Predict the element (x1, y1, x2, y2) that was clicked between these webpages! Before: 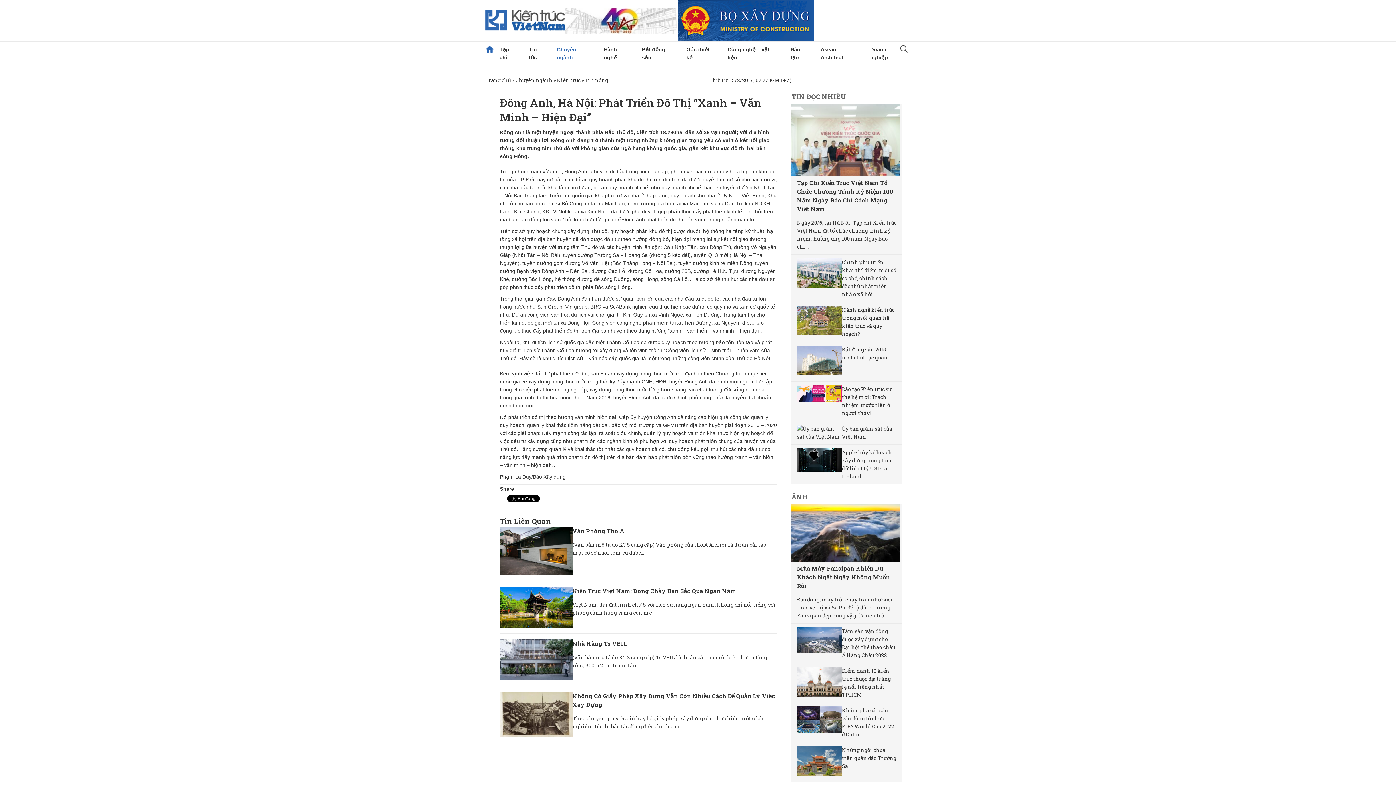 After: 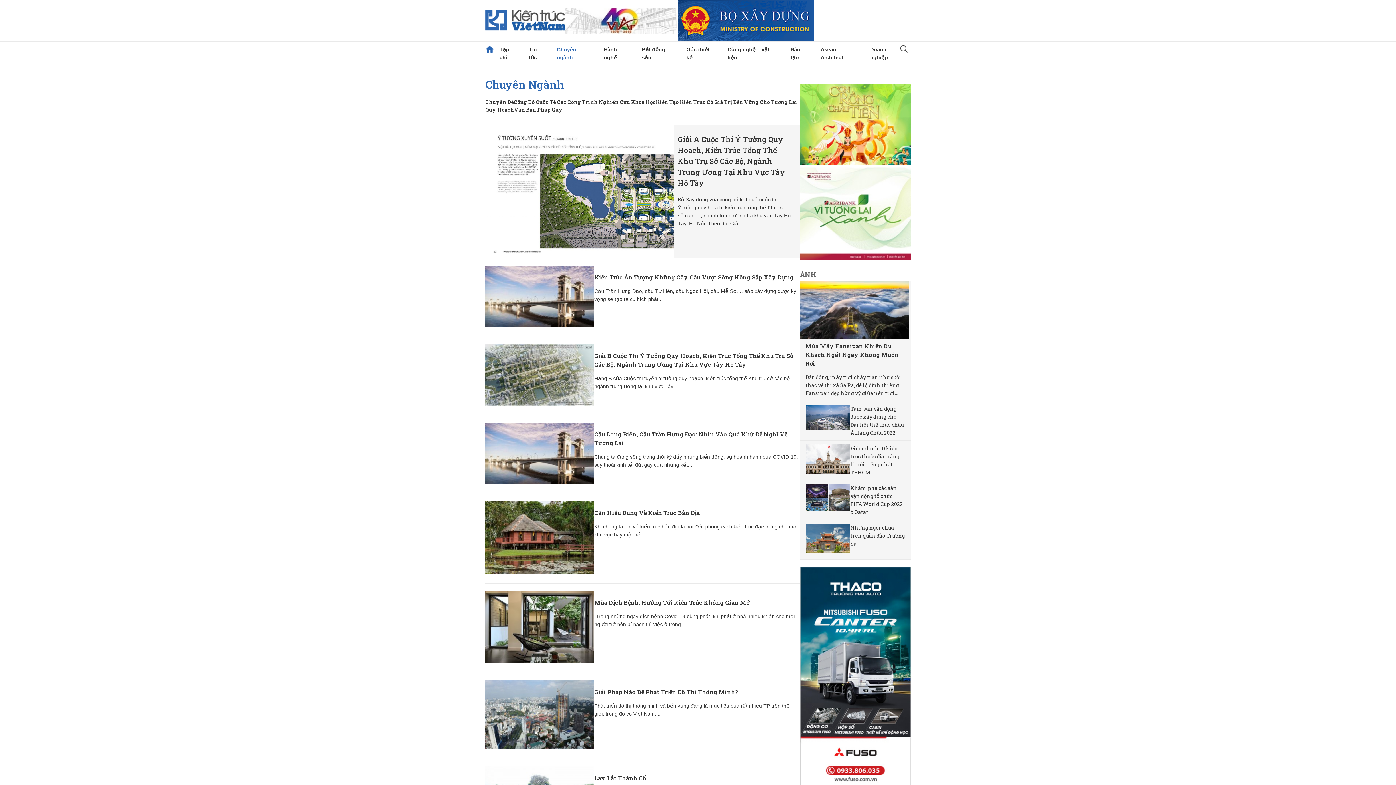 Action: label: Kiến trúc bbox: (557, 76, 580, 83)